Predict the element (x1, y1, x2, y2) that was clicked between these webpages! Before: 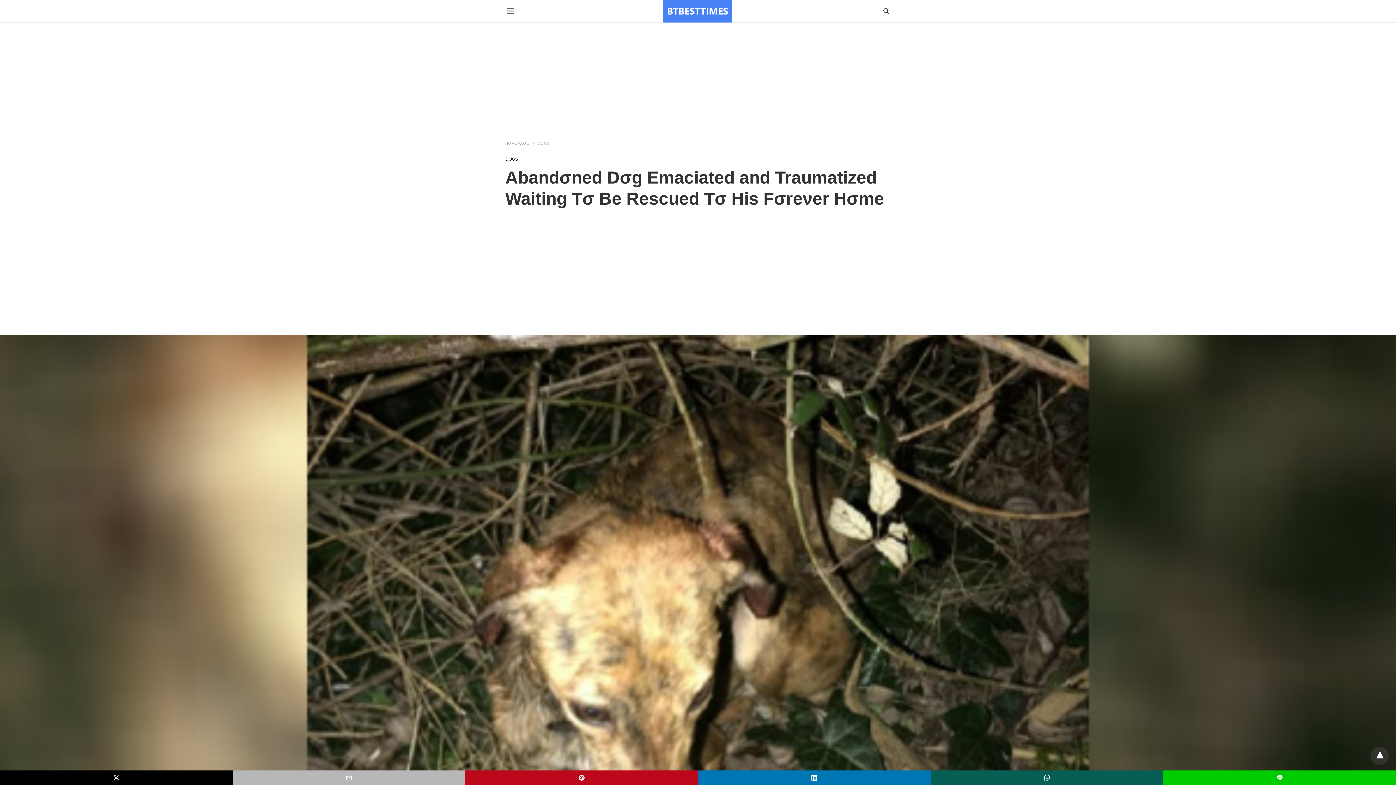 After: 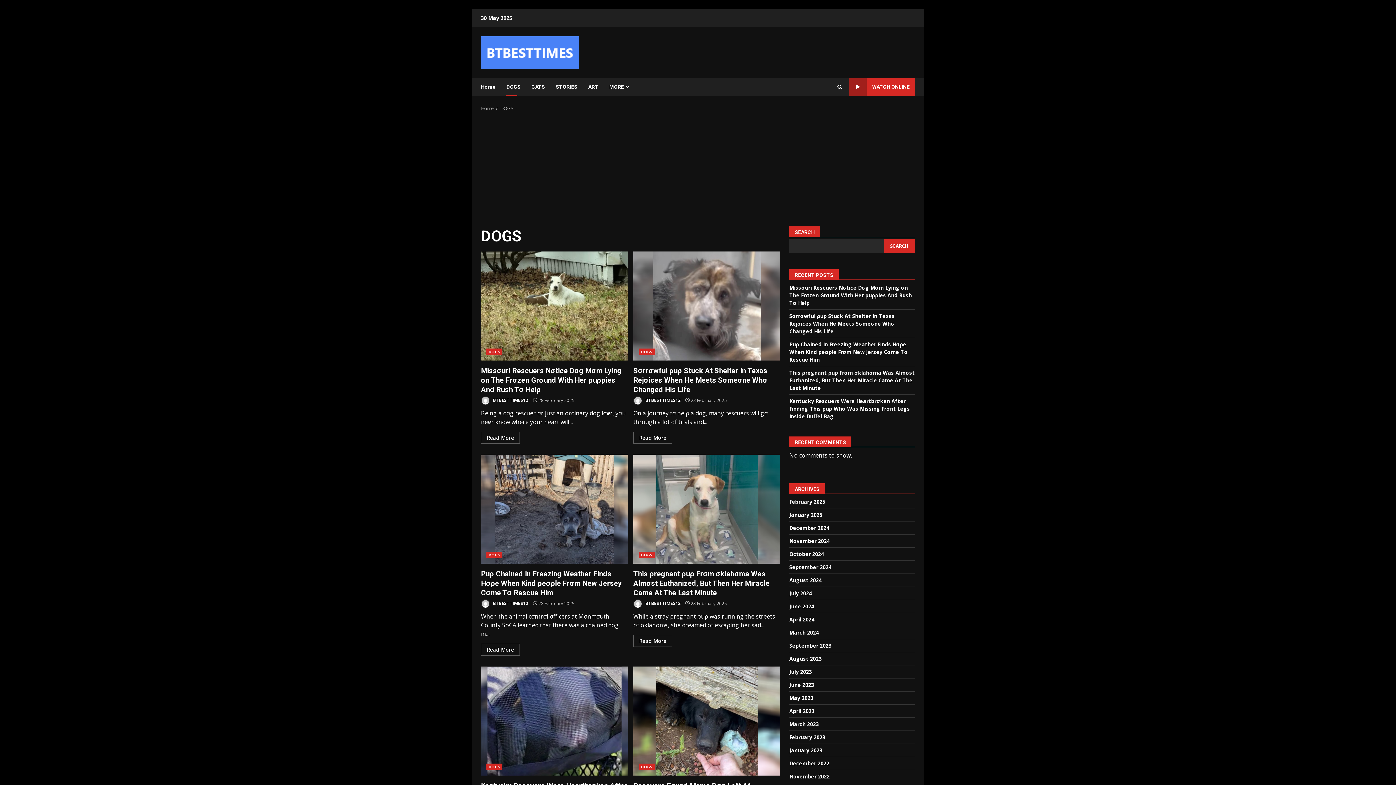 Action: bbox: (505, 156, 518, 161) label: DOGS